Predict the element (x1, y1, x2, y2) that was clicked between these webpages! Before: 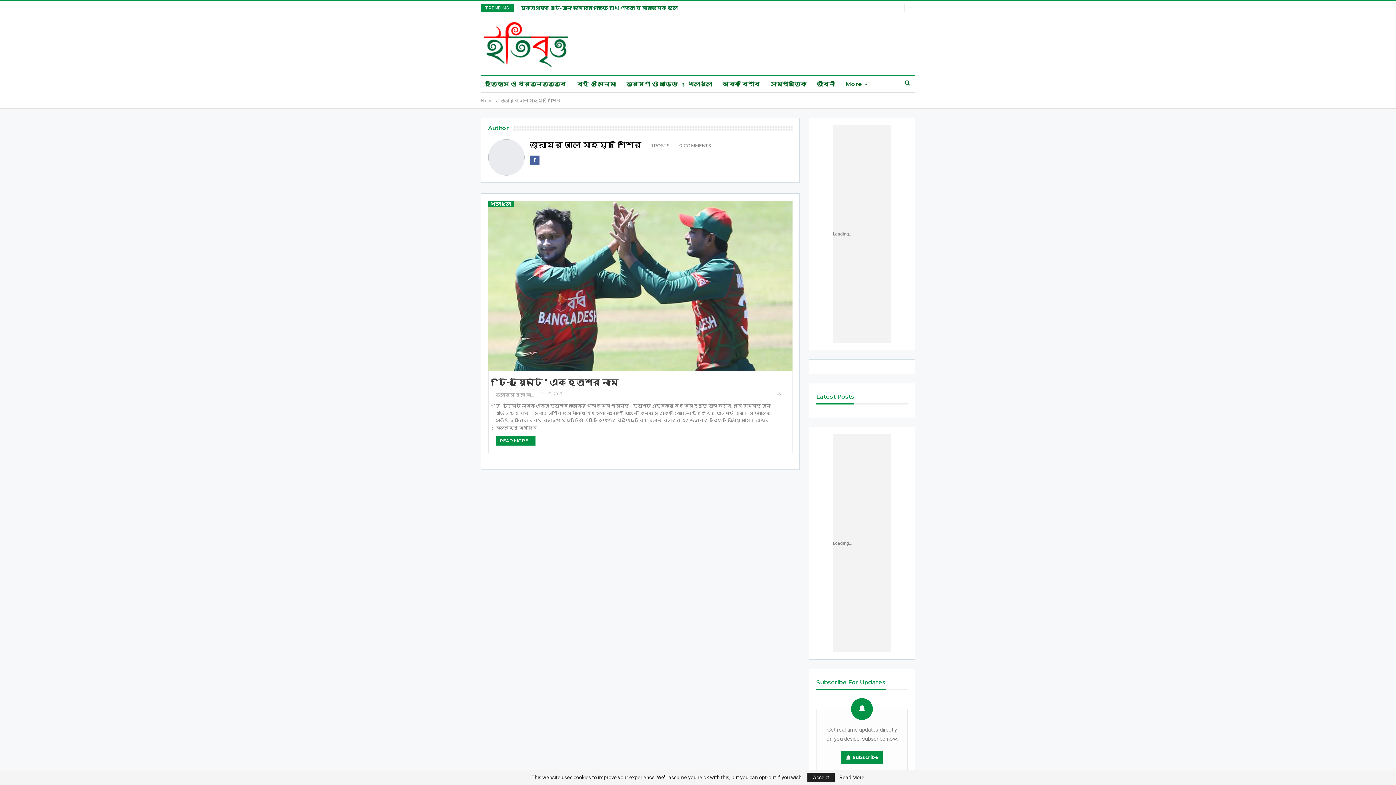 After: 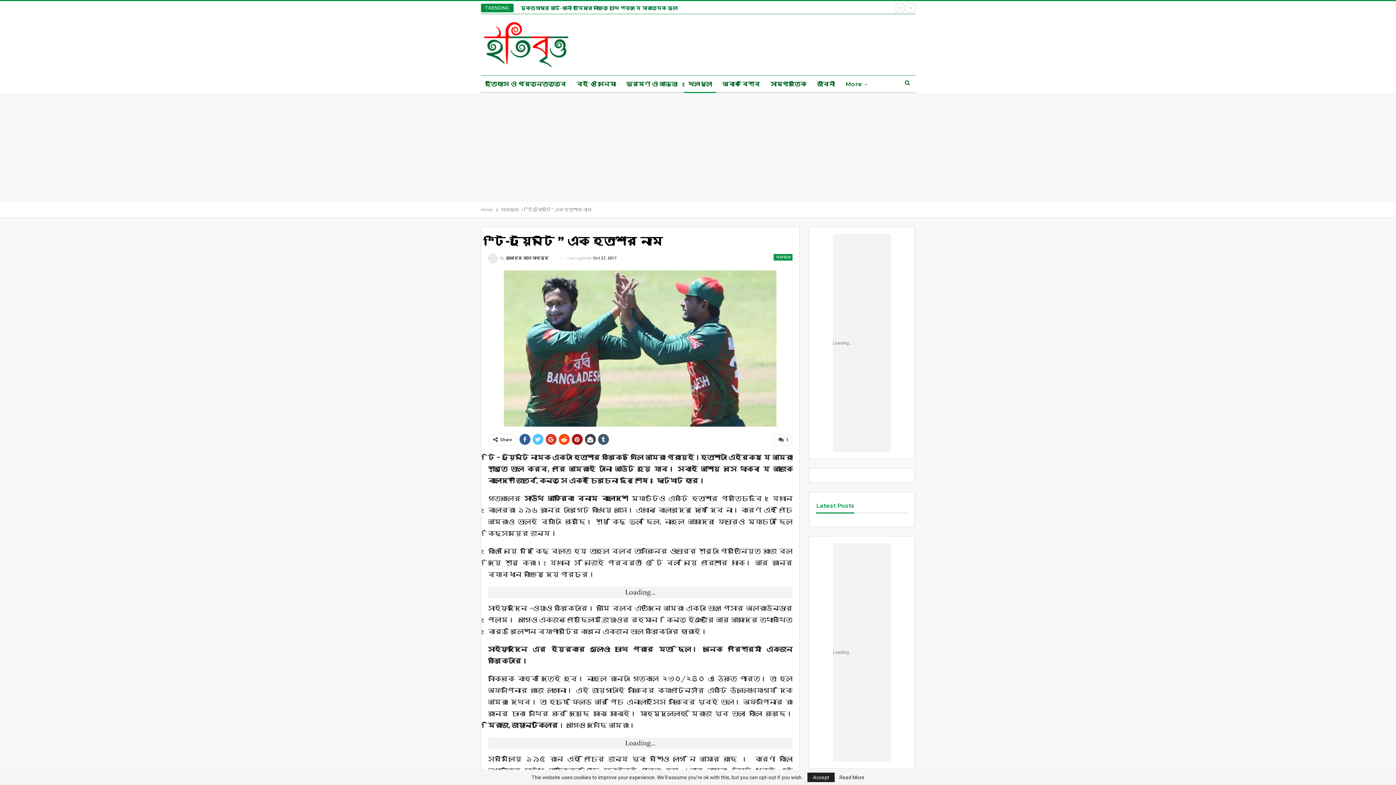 Action: label: “টি-টুয়েন্টি ” এক হতাশার নাম bbox: (495, 378, 618, 387)